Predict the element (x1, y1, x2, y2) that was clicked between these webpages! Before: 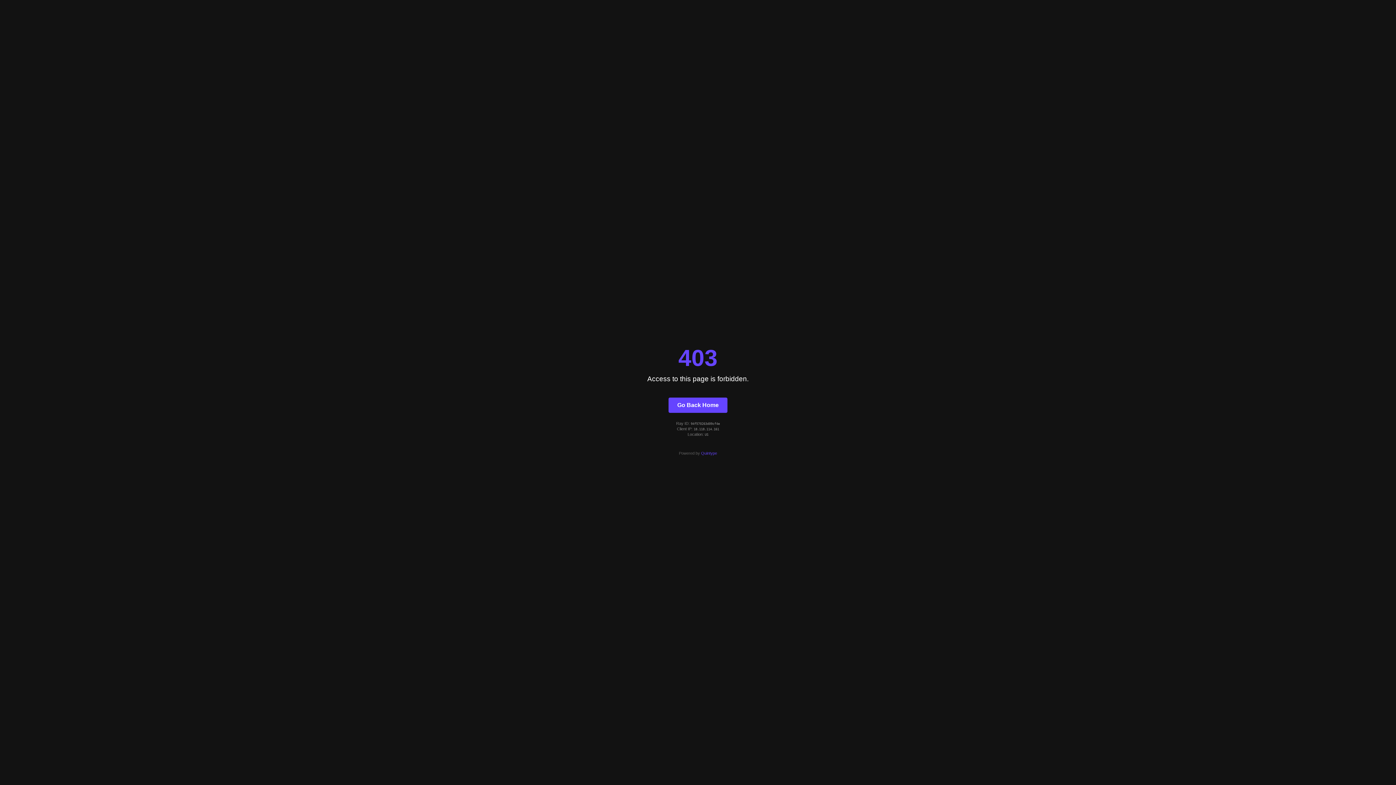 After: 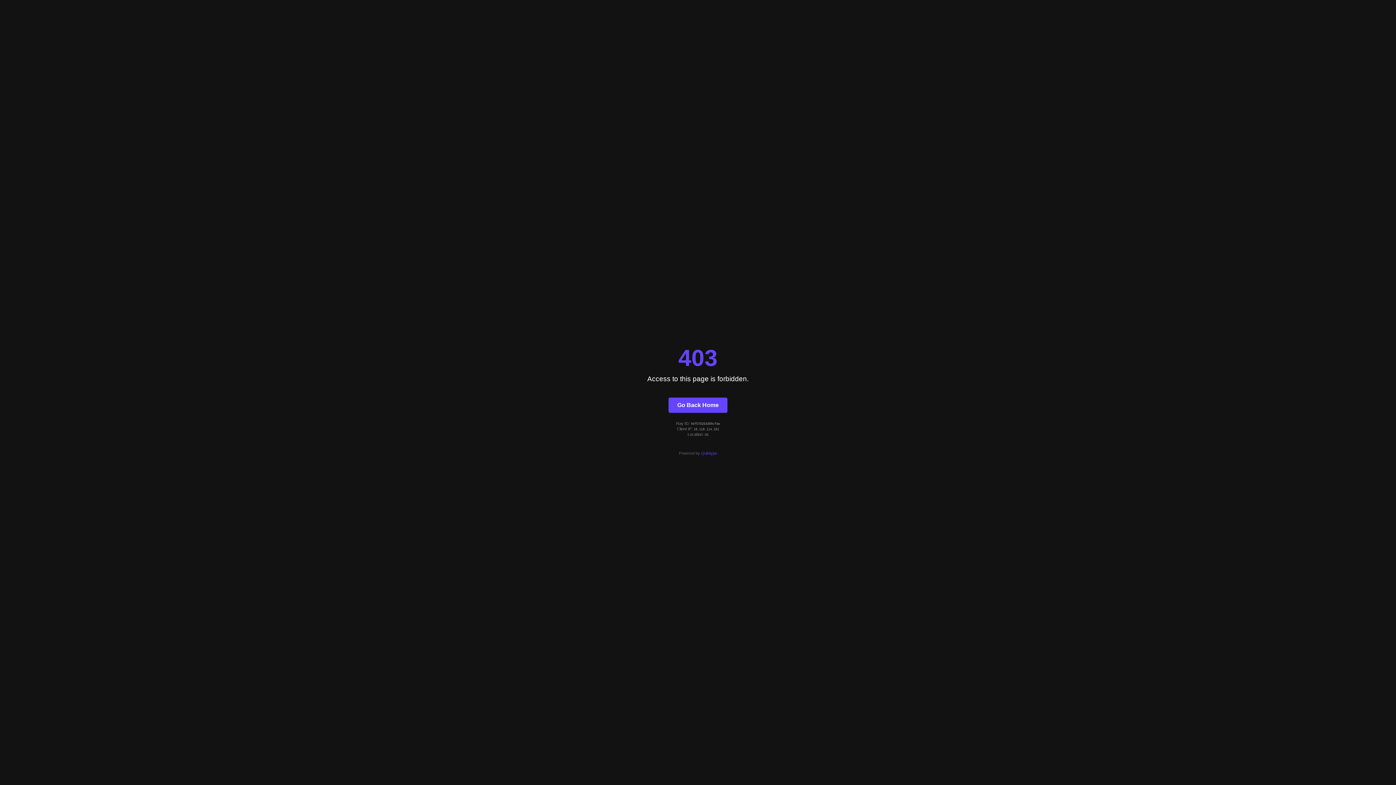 Action: label: Quintype bbox: (701, 451, 717, 455)